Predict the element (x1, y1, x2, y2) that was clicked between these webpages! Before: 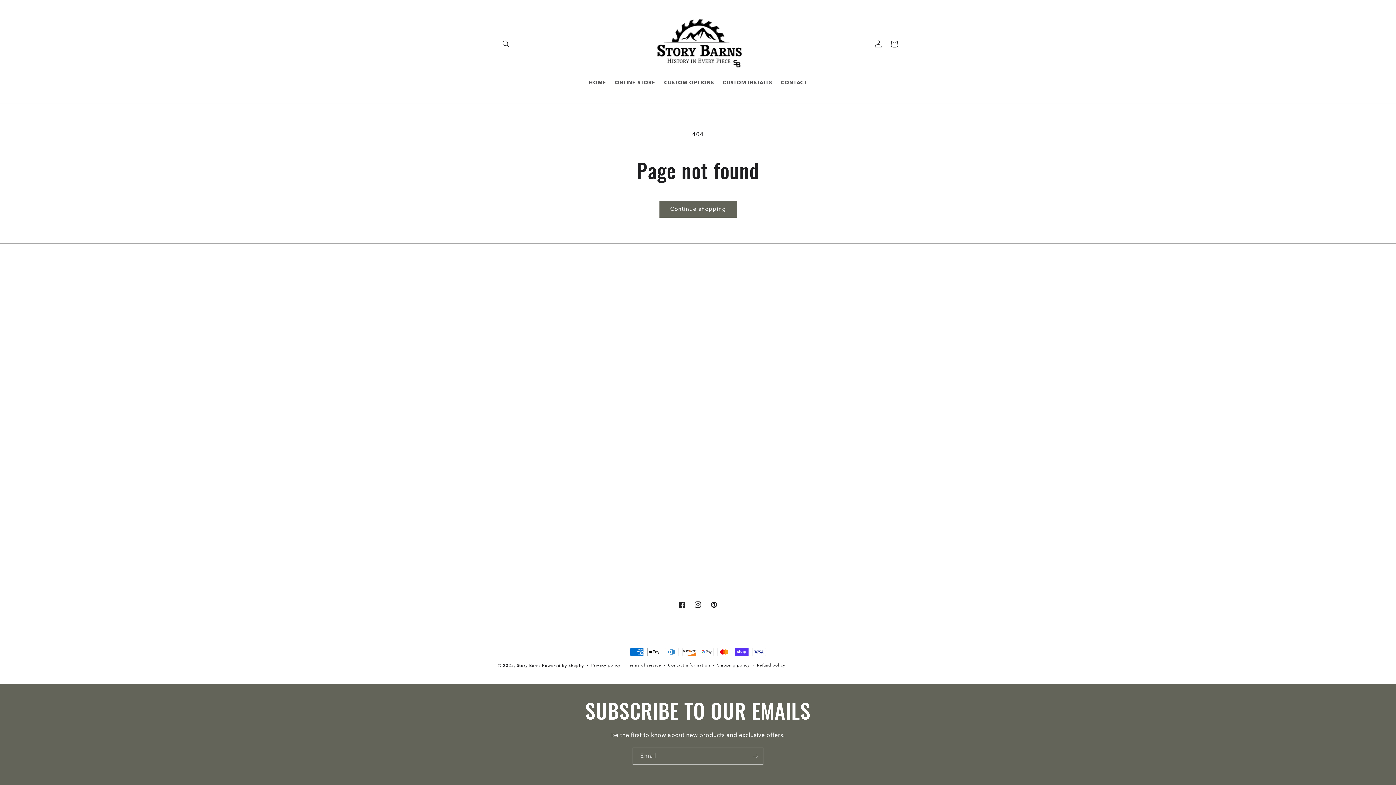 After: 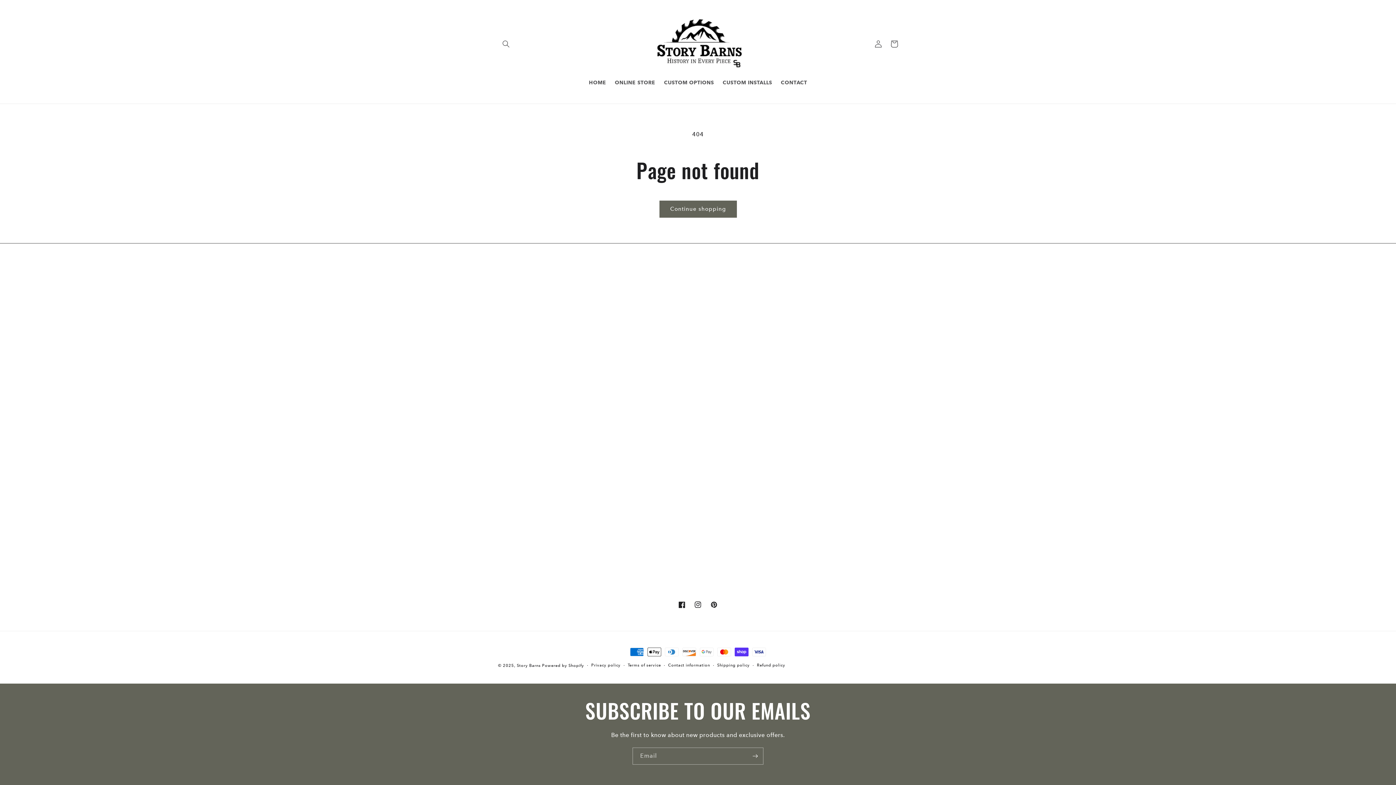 Action: bbox: (659, 75, 718, 90) label: CUSTOM OPTIONS